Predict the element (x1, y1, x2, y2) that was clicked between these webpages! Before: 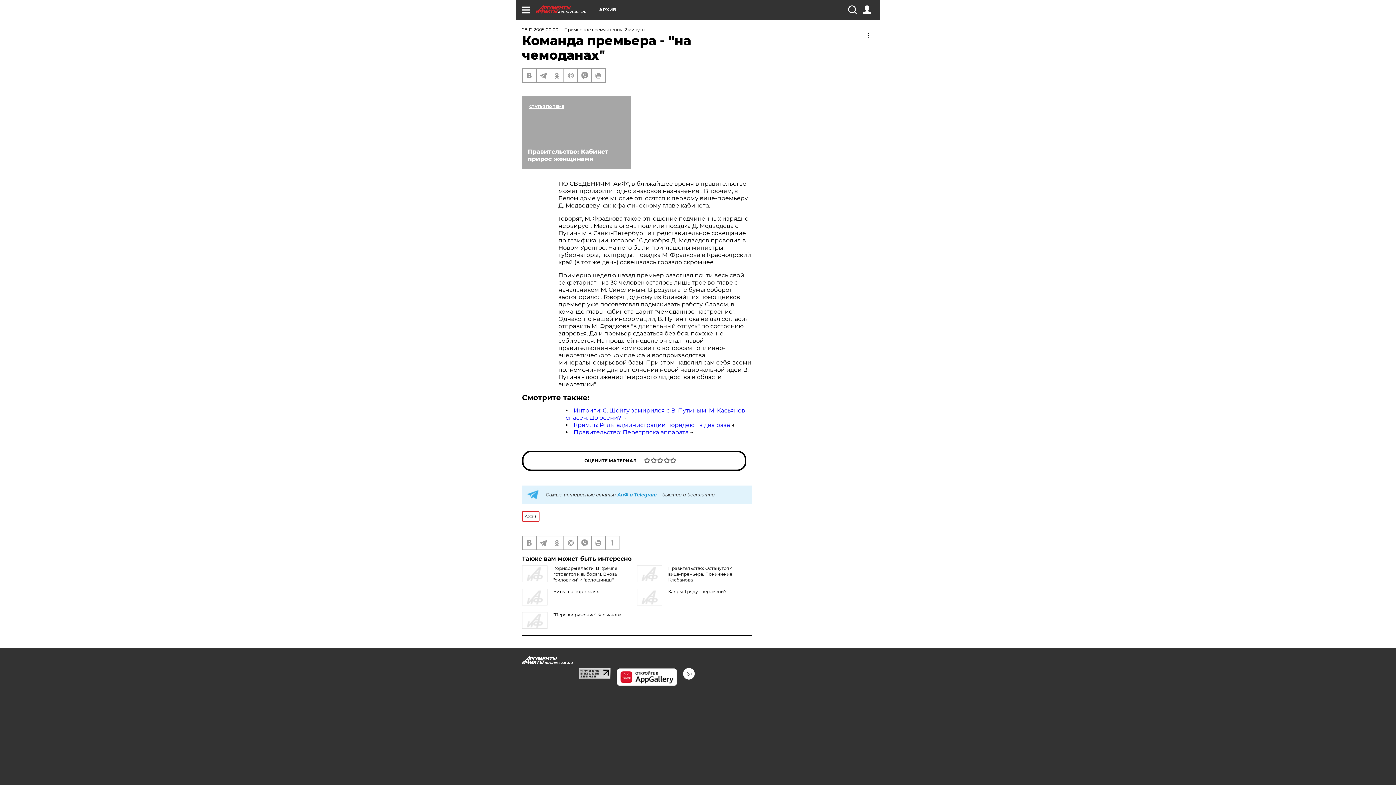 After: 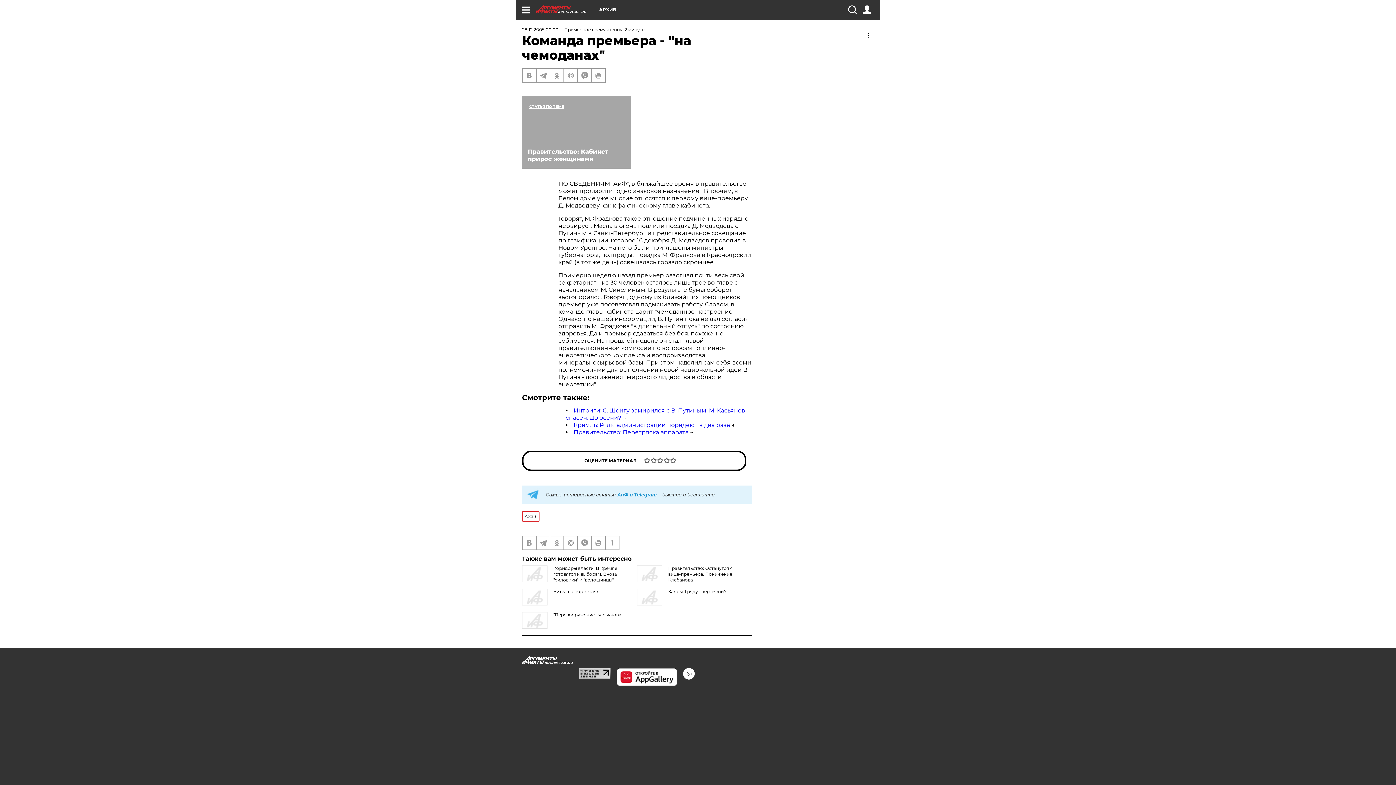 Action: bbox: (616, 668, 677, 686)